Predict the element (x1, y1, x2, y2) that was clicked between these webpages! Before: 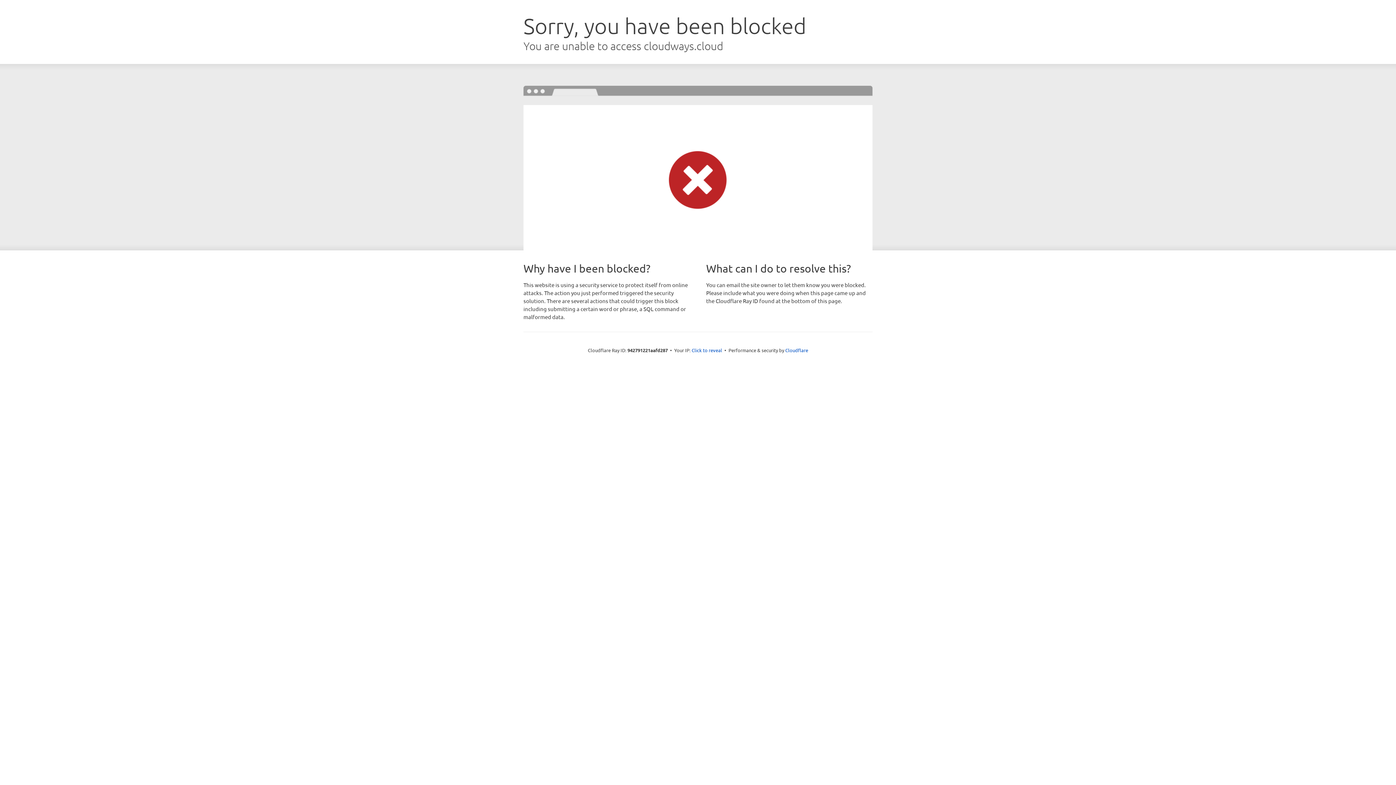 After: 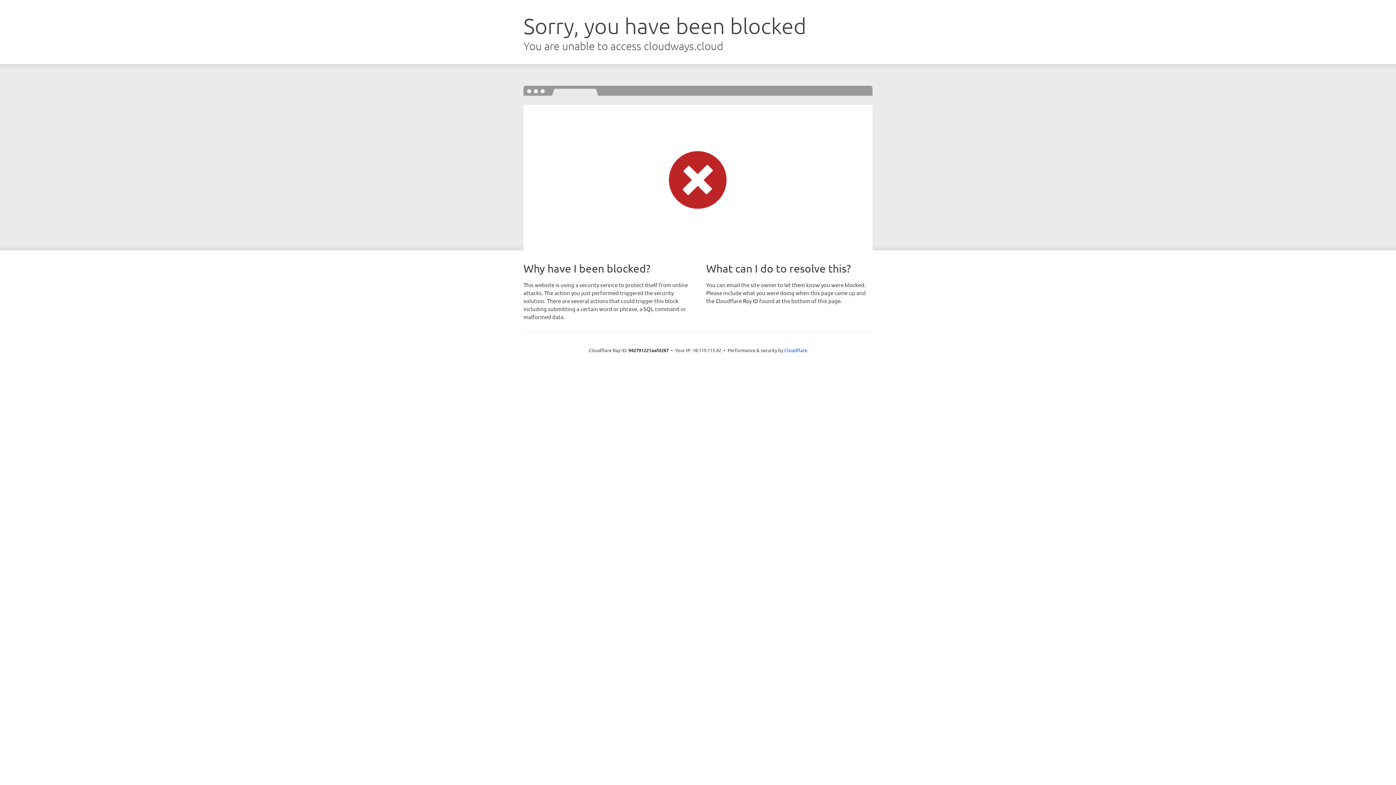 Action: bbox: (691, 346, 722, 353) label: Click to reveal